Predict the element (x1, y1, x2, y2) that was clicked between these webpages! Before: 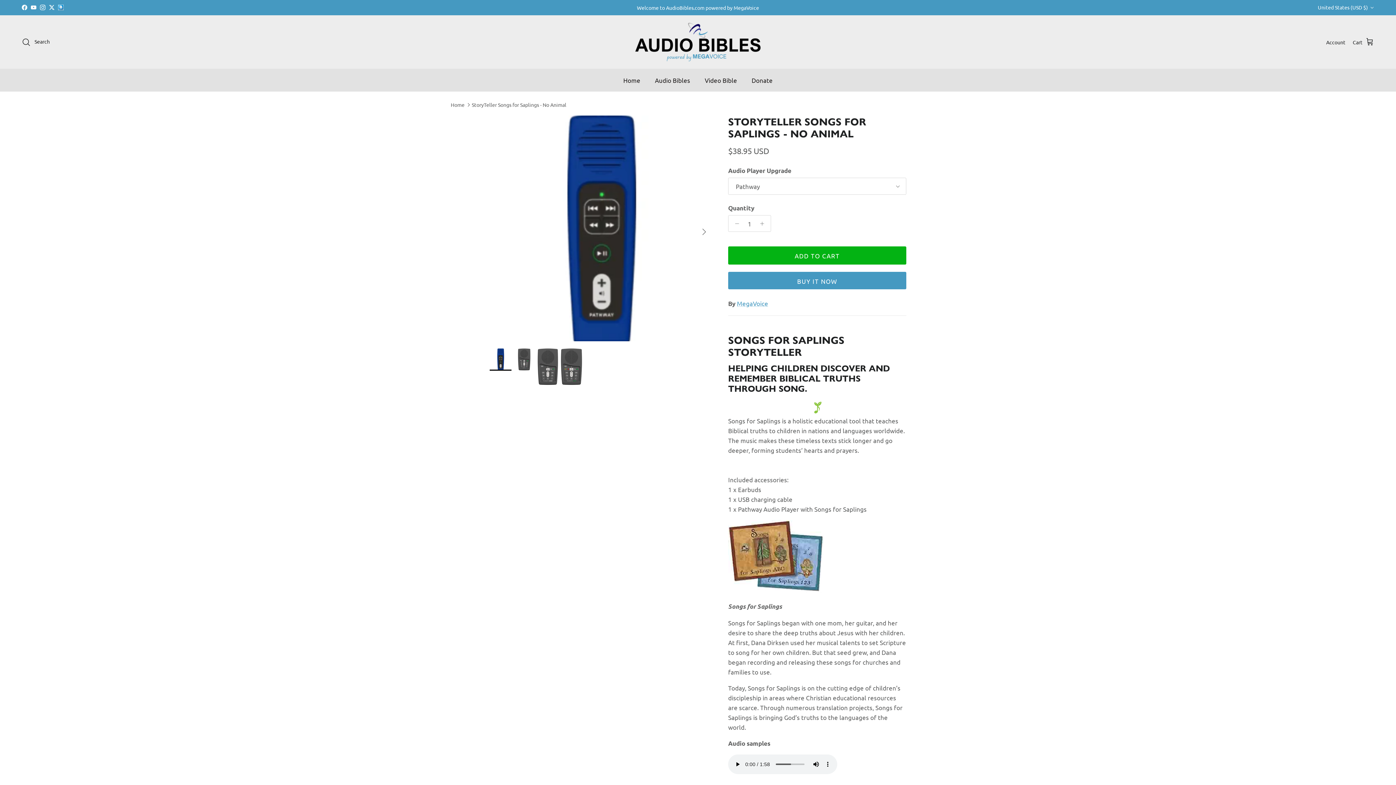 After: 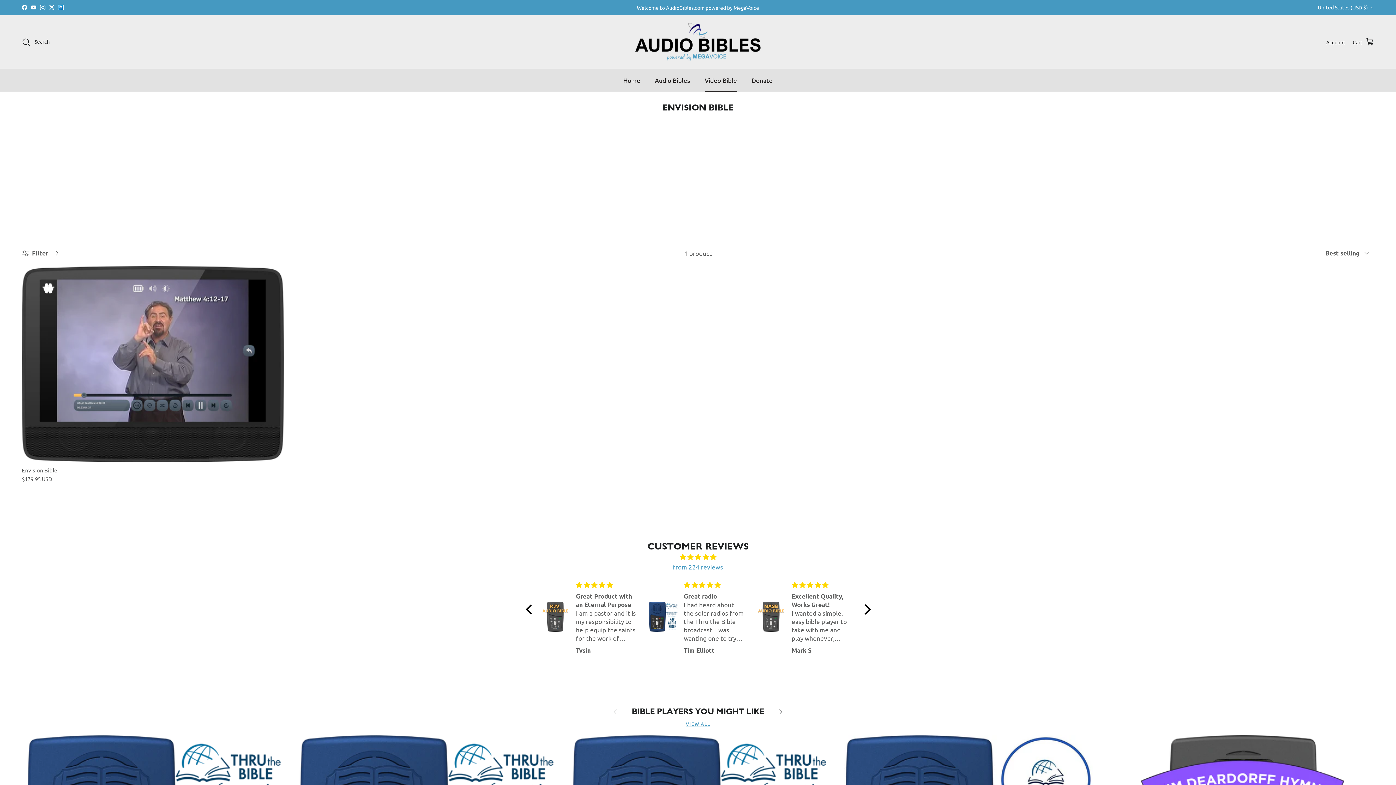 Action: label: Video Bible bbox: (698, 69, 743, 91)